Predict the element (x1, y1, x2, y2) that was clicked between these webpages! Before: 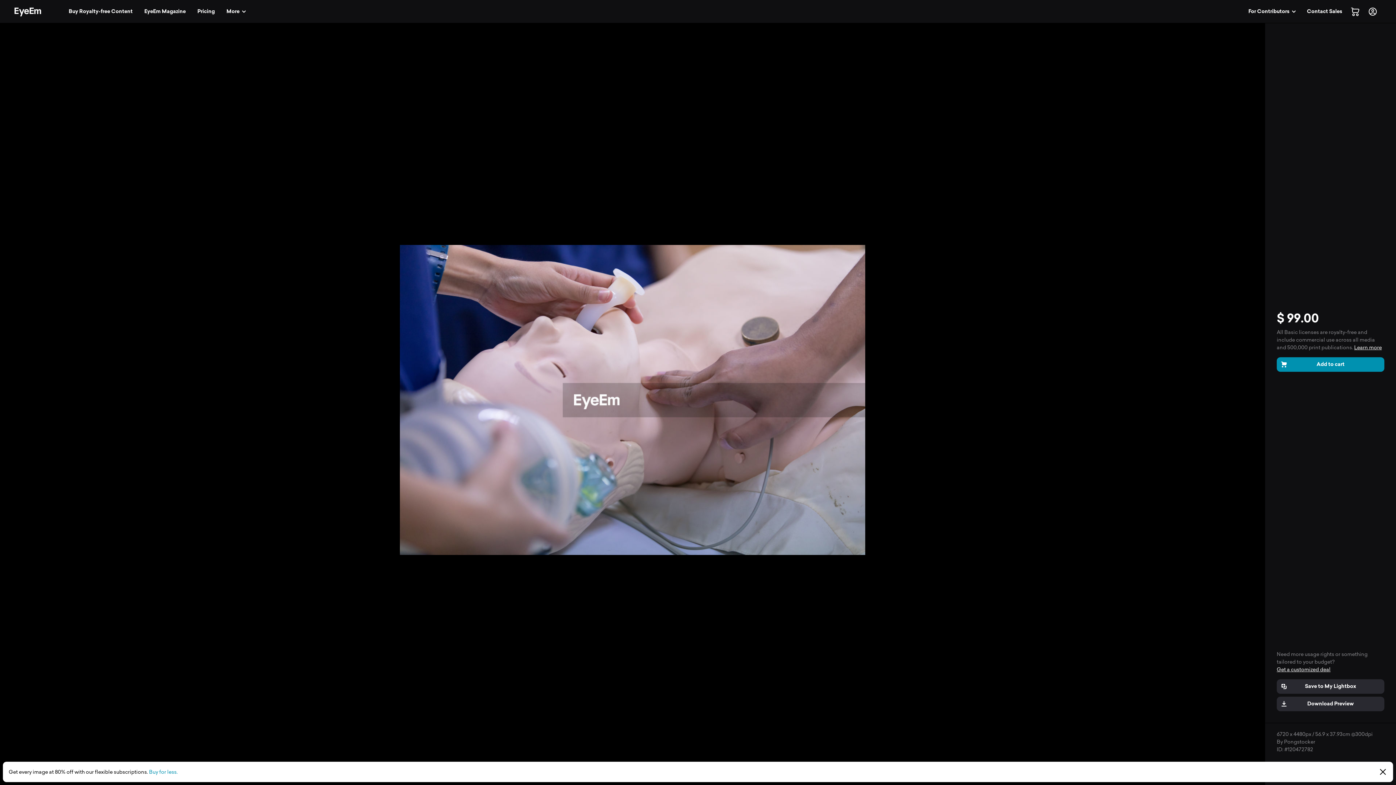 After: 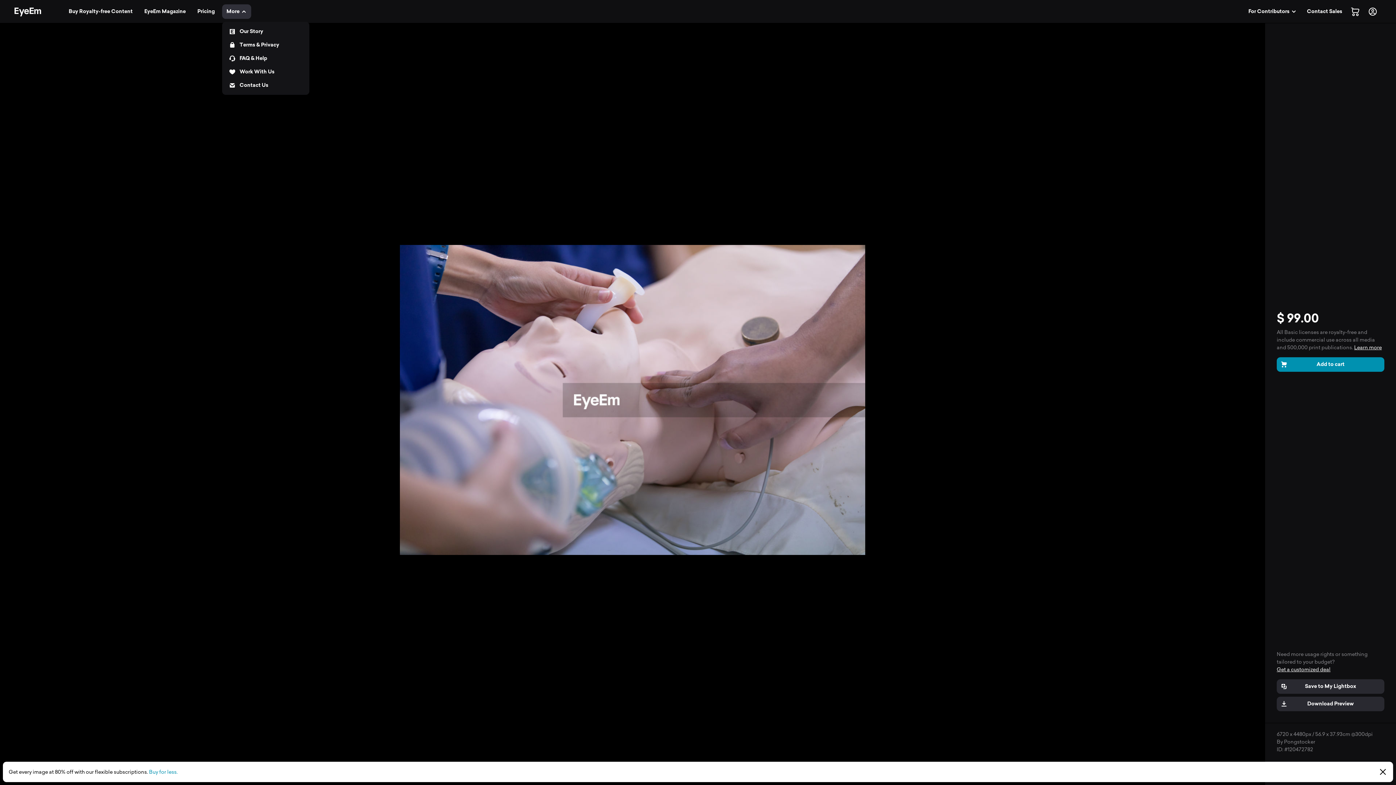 Action: bbox: (222, 4, 251, 18) label: More